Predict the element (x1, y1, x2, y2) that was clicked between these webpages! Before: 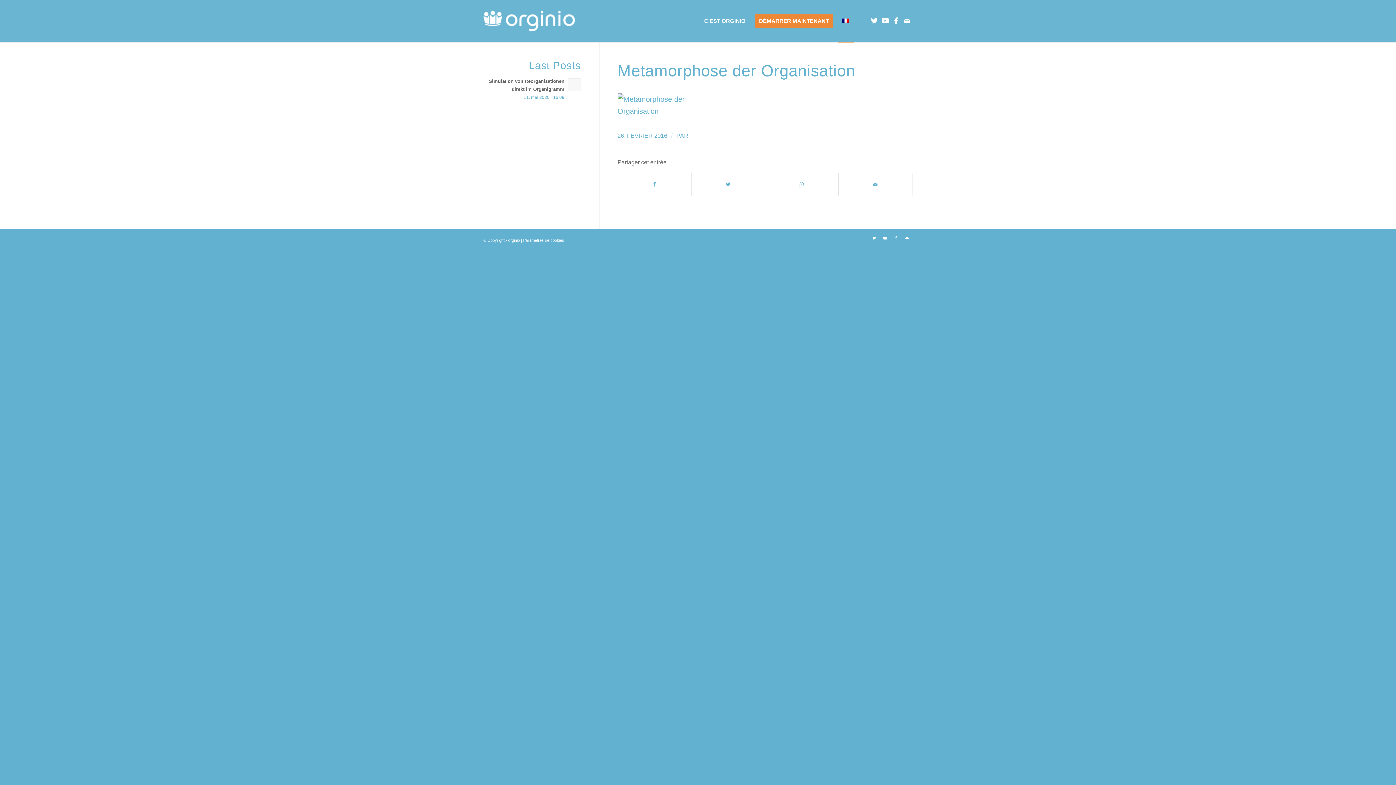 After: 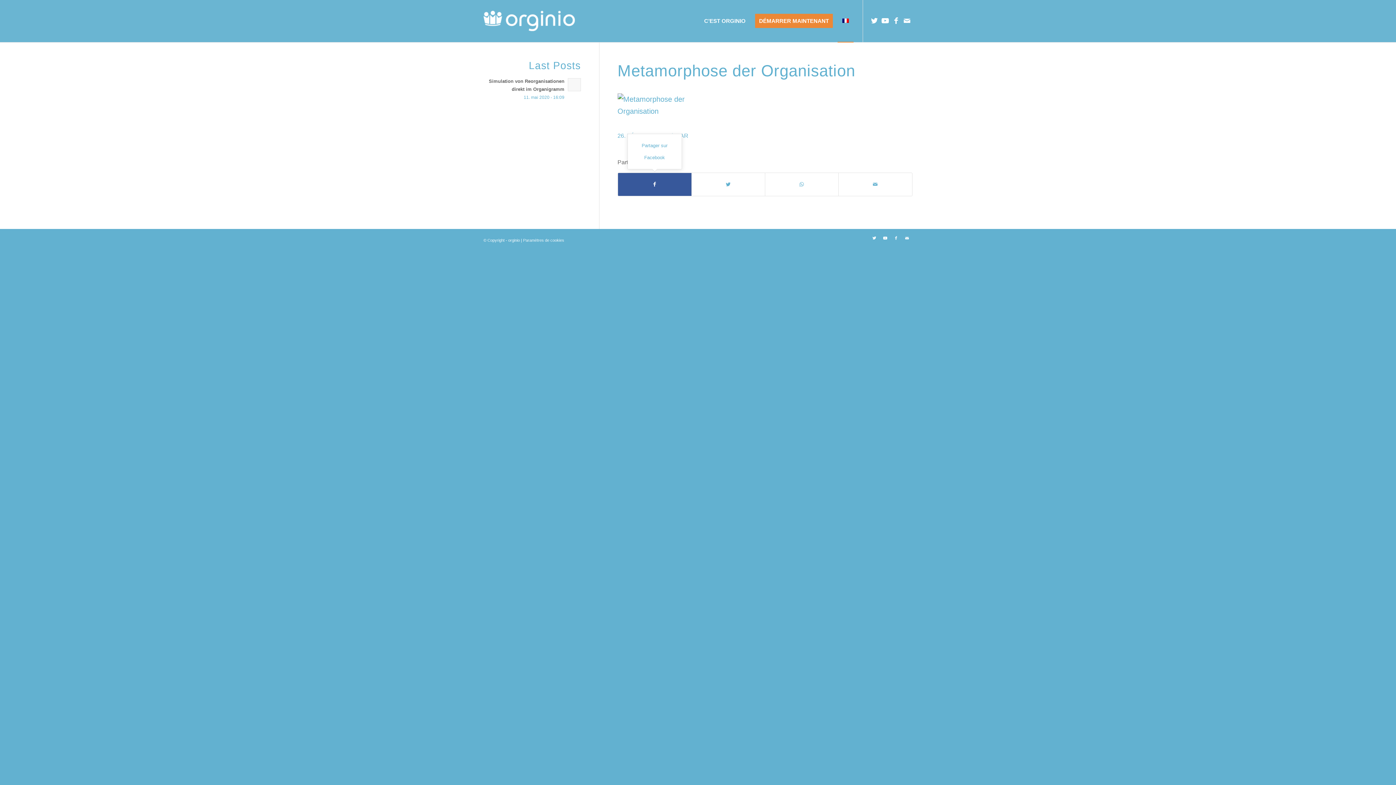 Action: label: Partager sur Facebook bbox: (618, 173, 691, 196)